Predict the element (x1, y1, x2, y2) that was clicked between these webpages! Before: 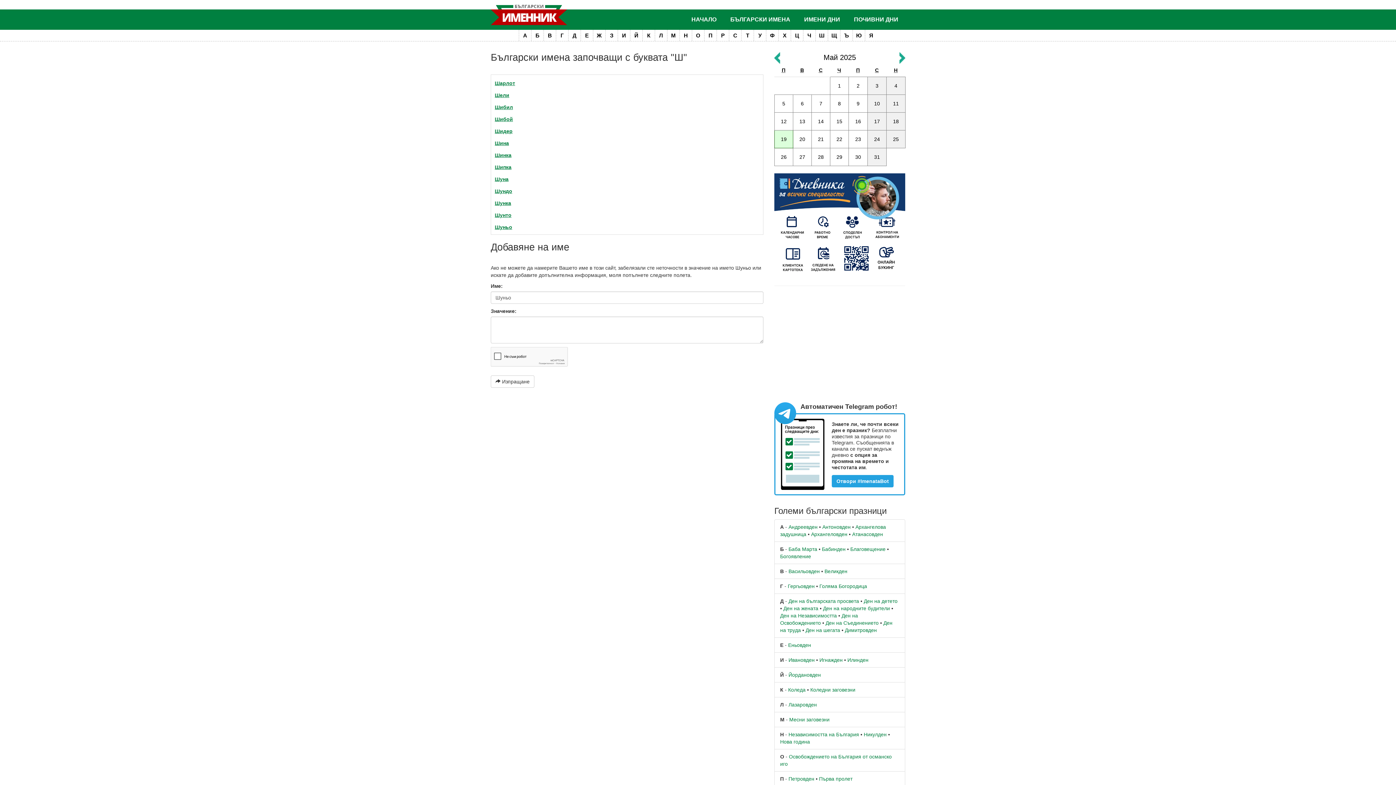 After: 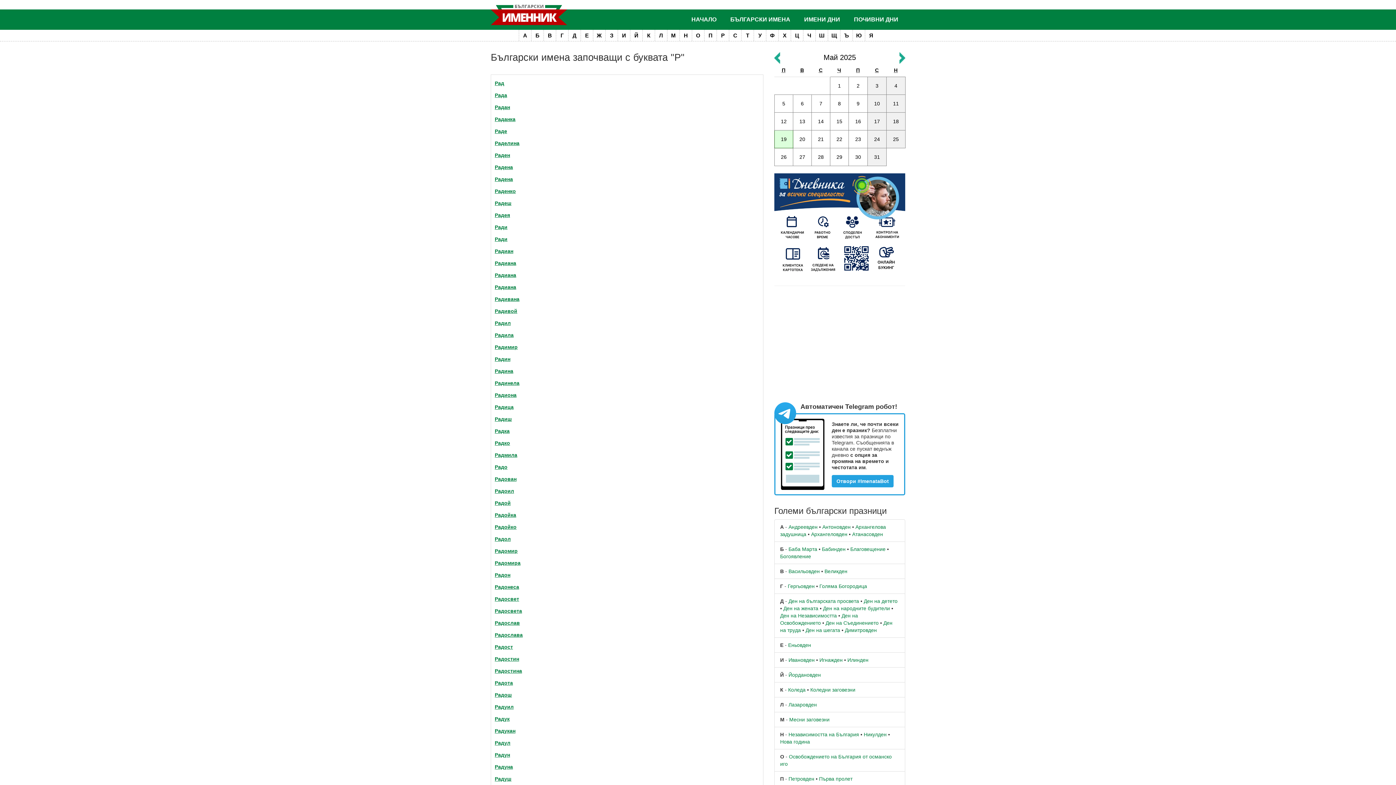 Action: label: Р bbox: (717, 29, 729, 41)